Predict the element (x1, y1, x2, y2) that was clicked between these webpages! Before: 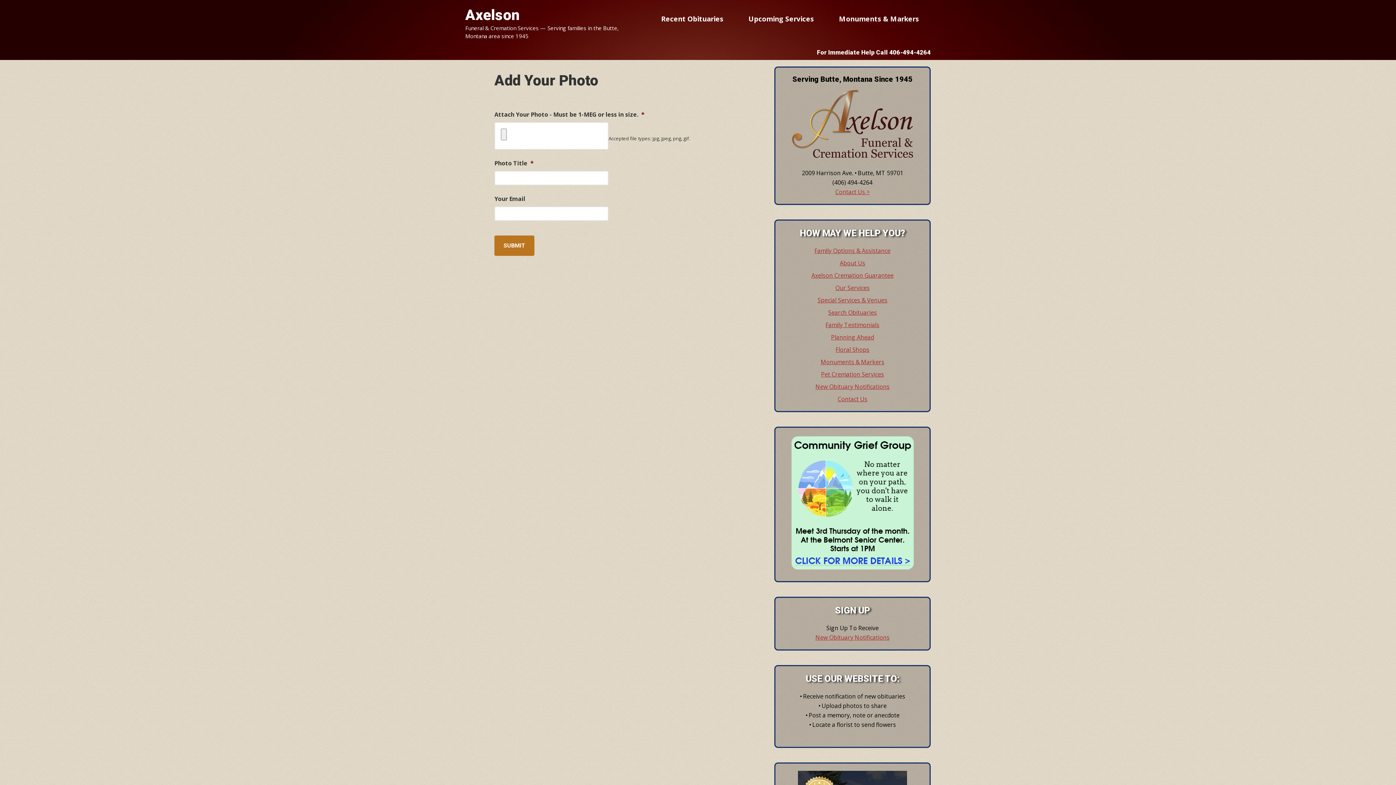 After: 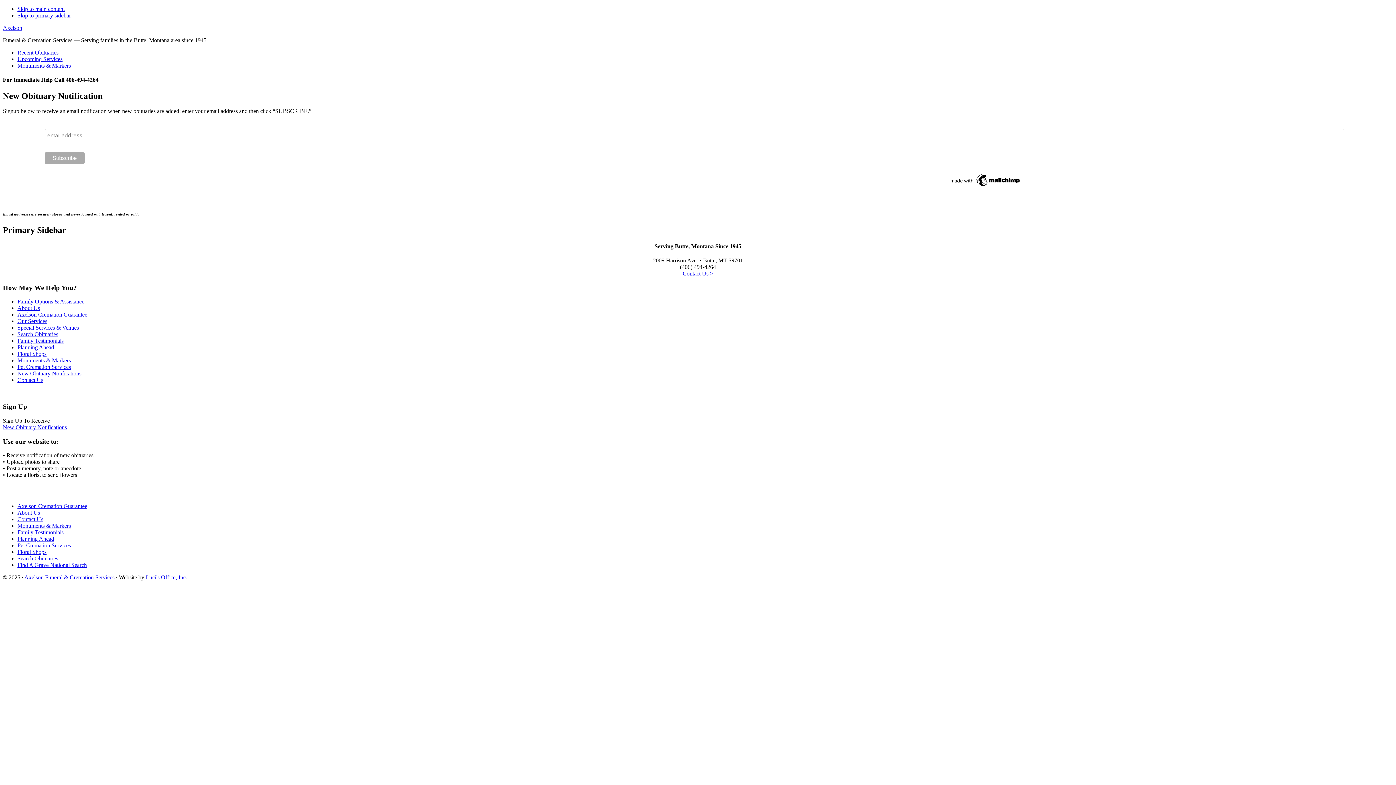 Action: label: New Obituary Notifications bbox: (815, 633, 889, 641)